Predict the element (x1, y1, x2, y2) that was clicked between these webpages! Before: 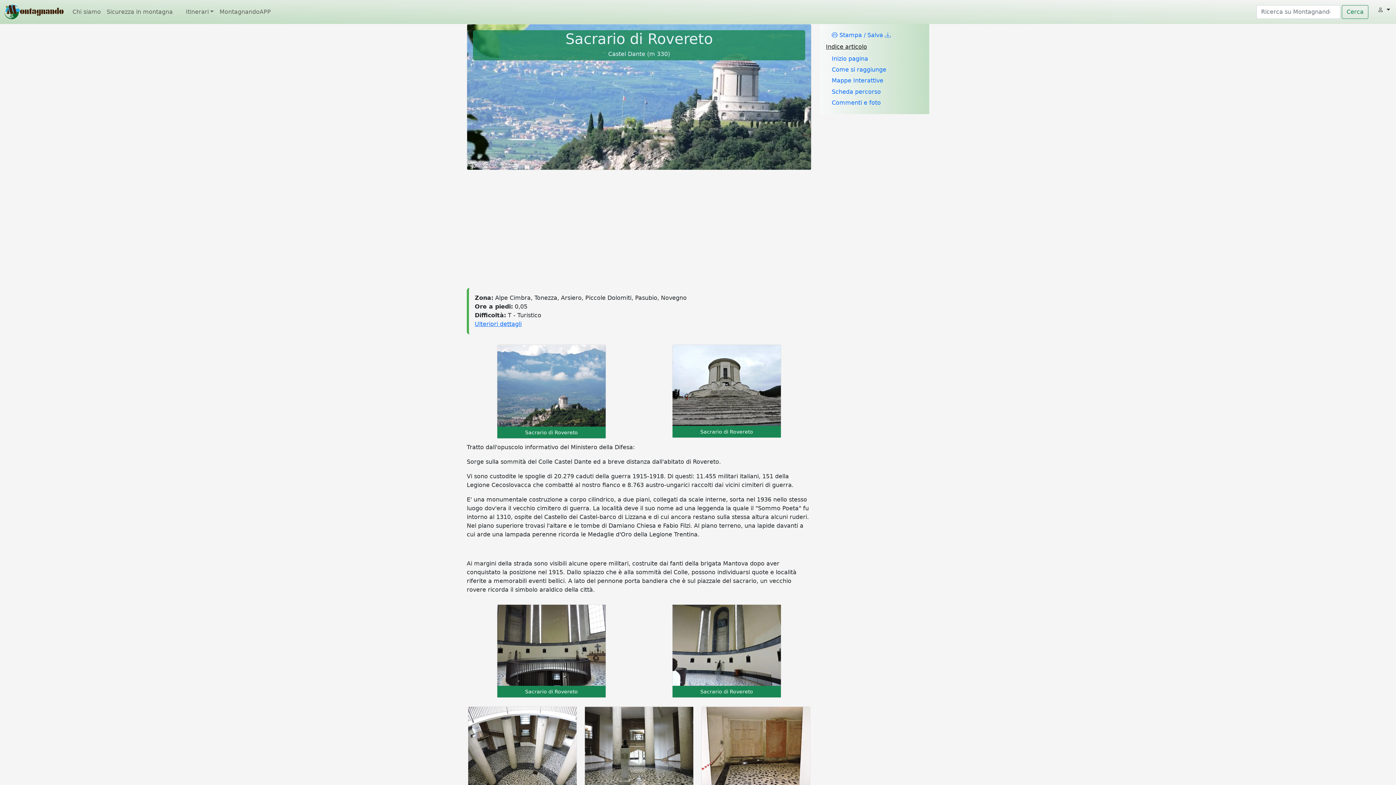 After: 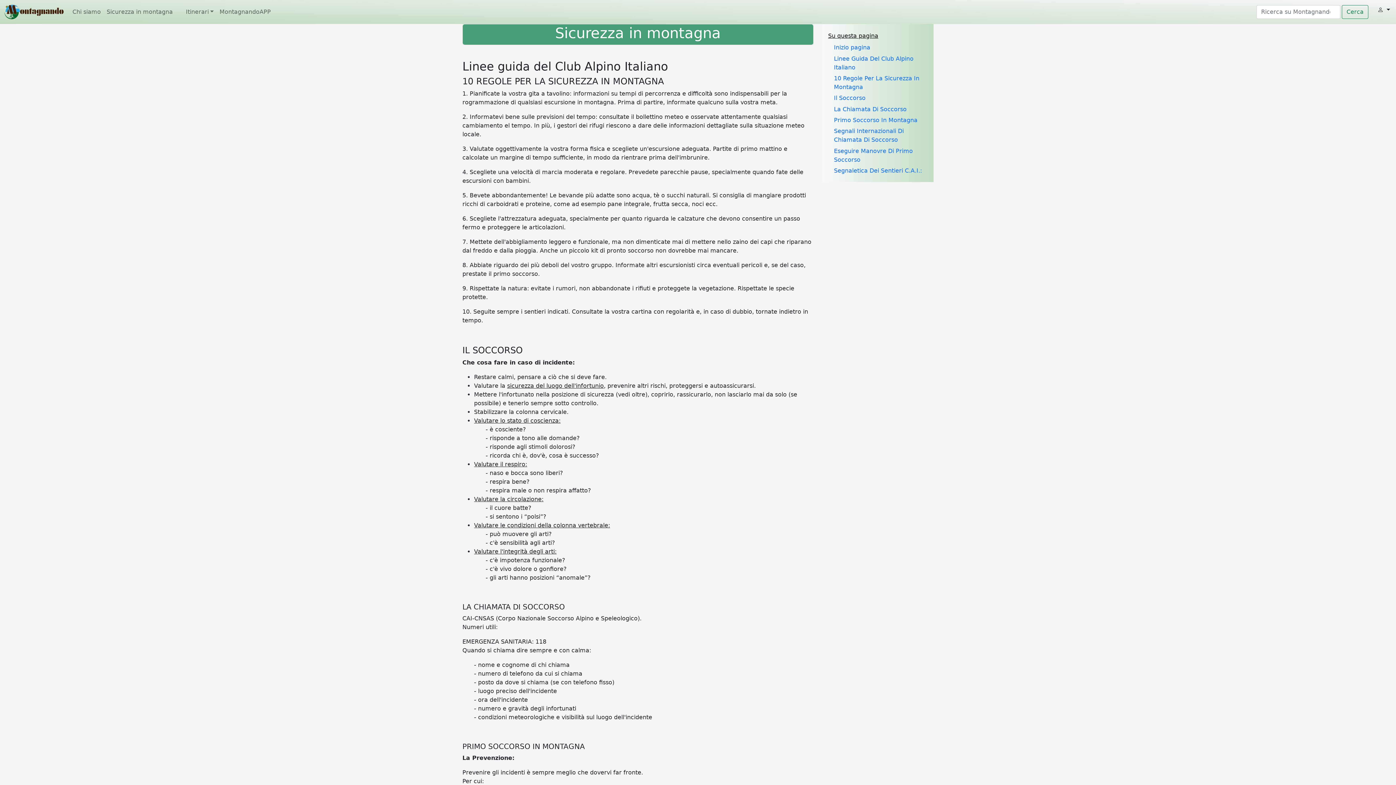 Action: bbox: (103, 4, 175, 19) label: Sicurezza in montagna